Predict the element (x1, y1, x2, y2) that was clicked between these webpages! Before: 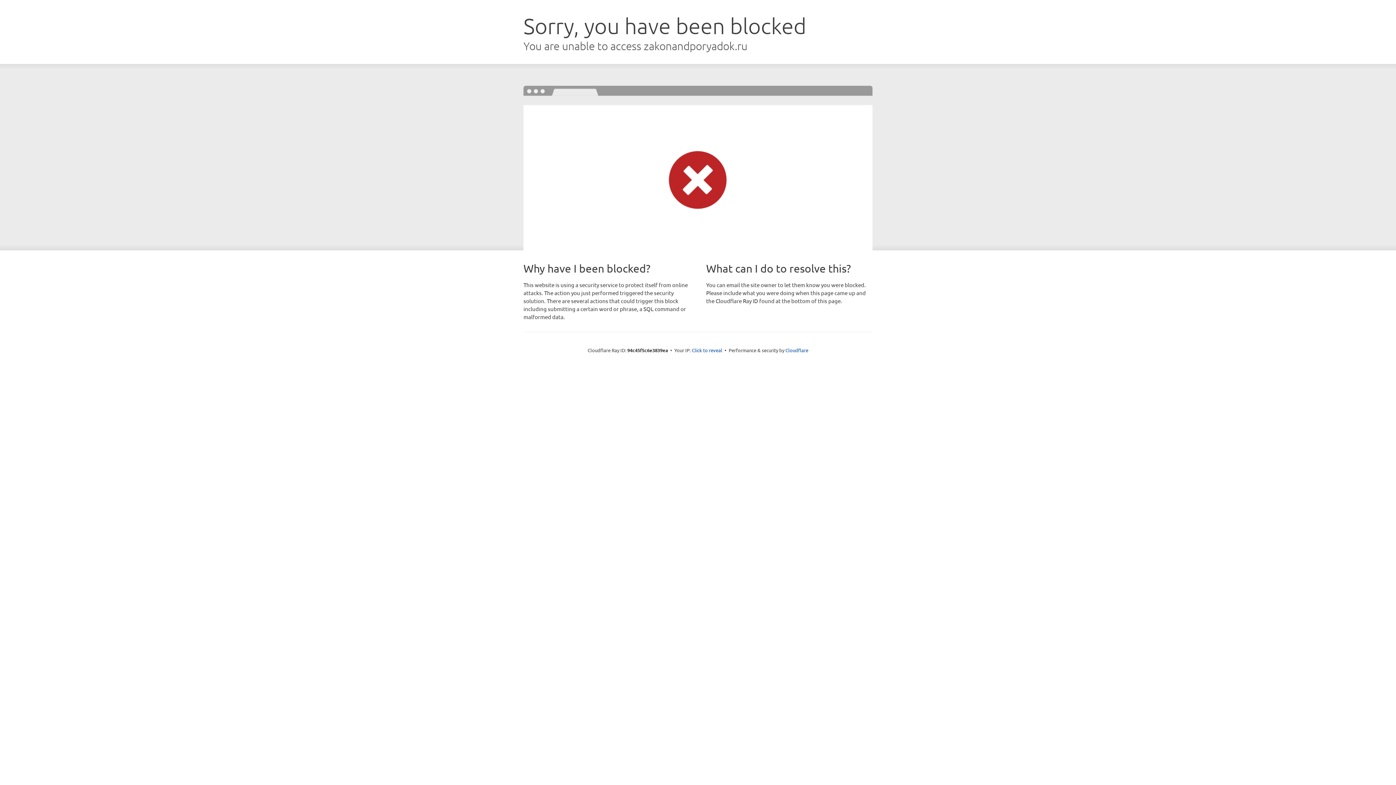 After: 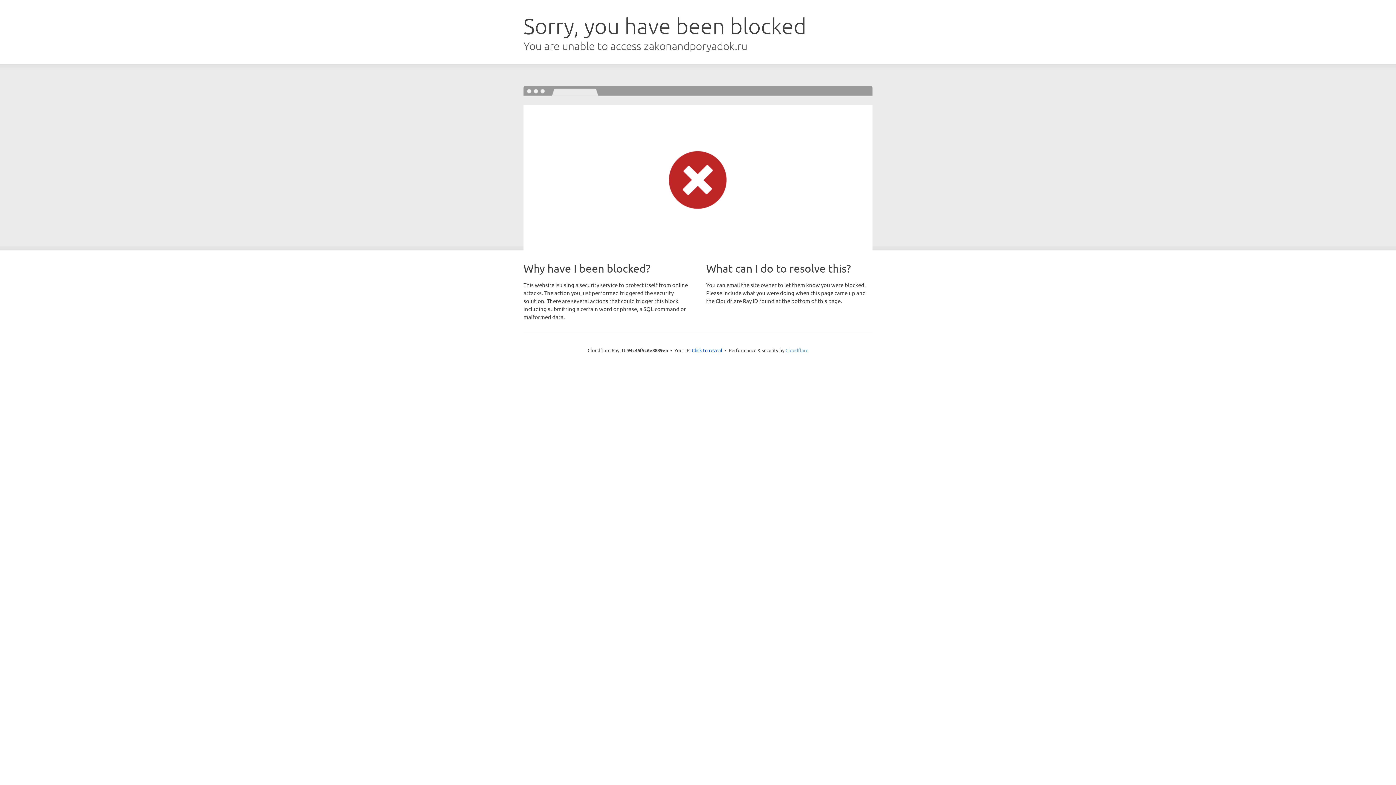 Action: label: Cloudflare bbox: (785, 347, 808, 353)